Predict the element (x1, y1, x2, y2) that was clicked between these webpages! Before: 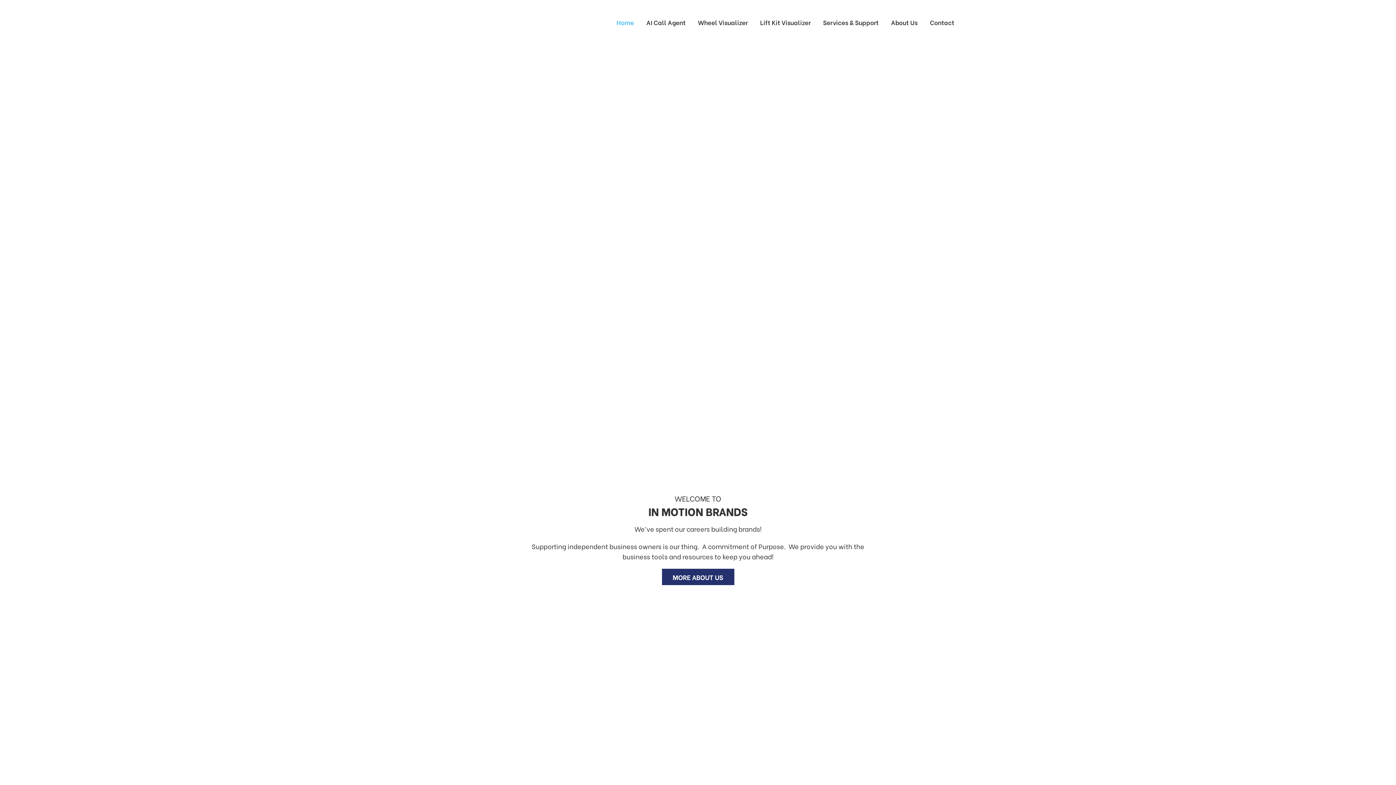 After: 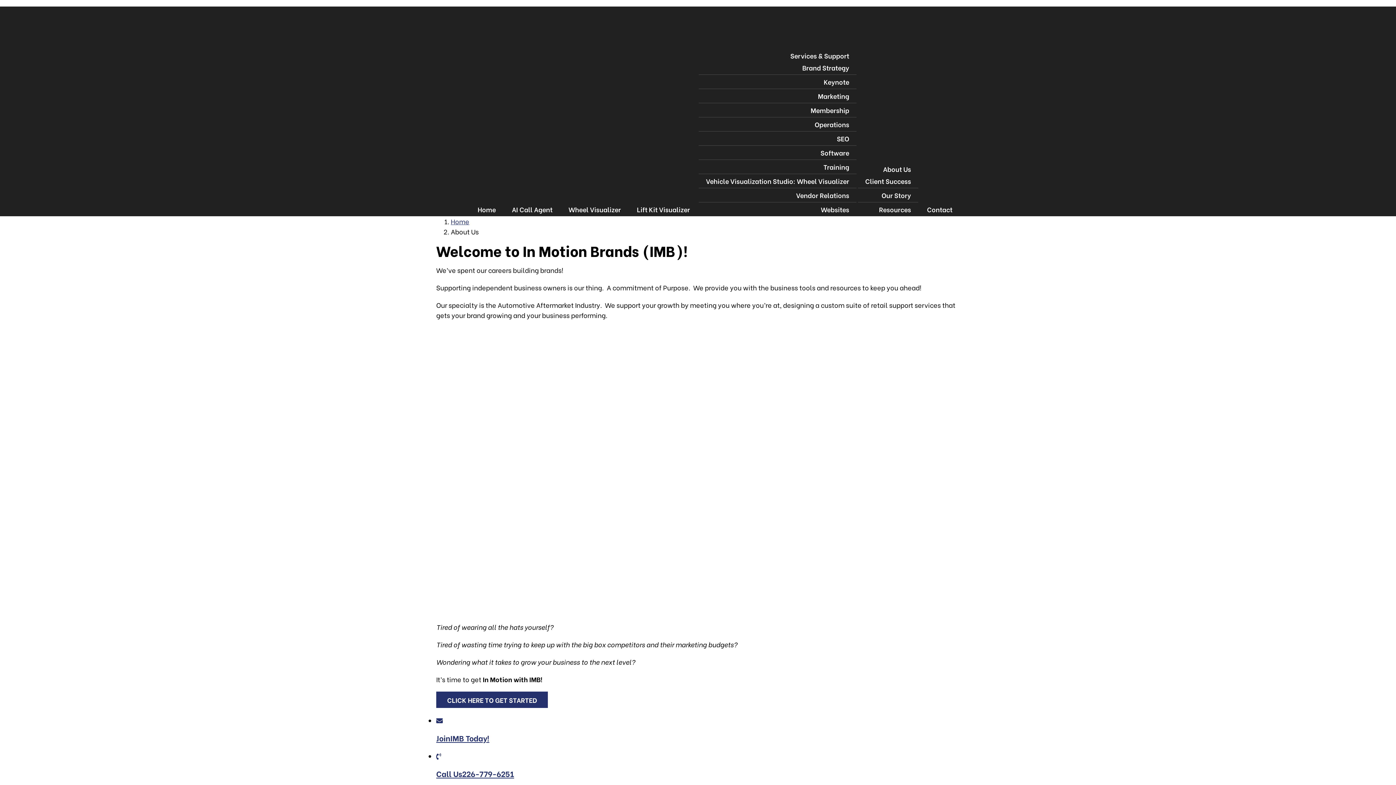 Action: label: MORE ABOUT US bbox: (662, 569, 734, 585)